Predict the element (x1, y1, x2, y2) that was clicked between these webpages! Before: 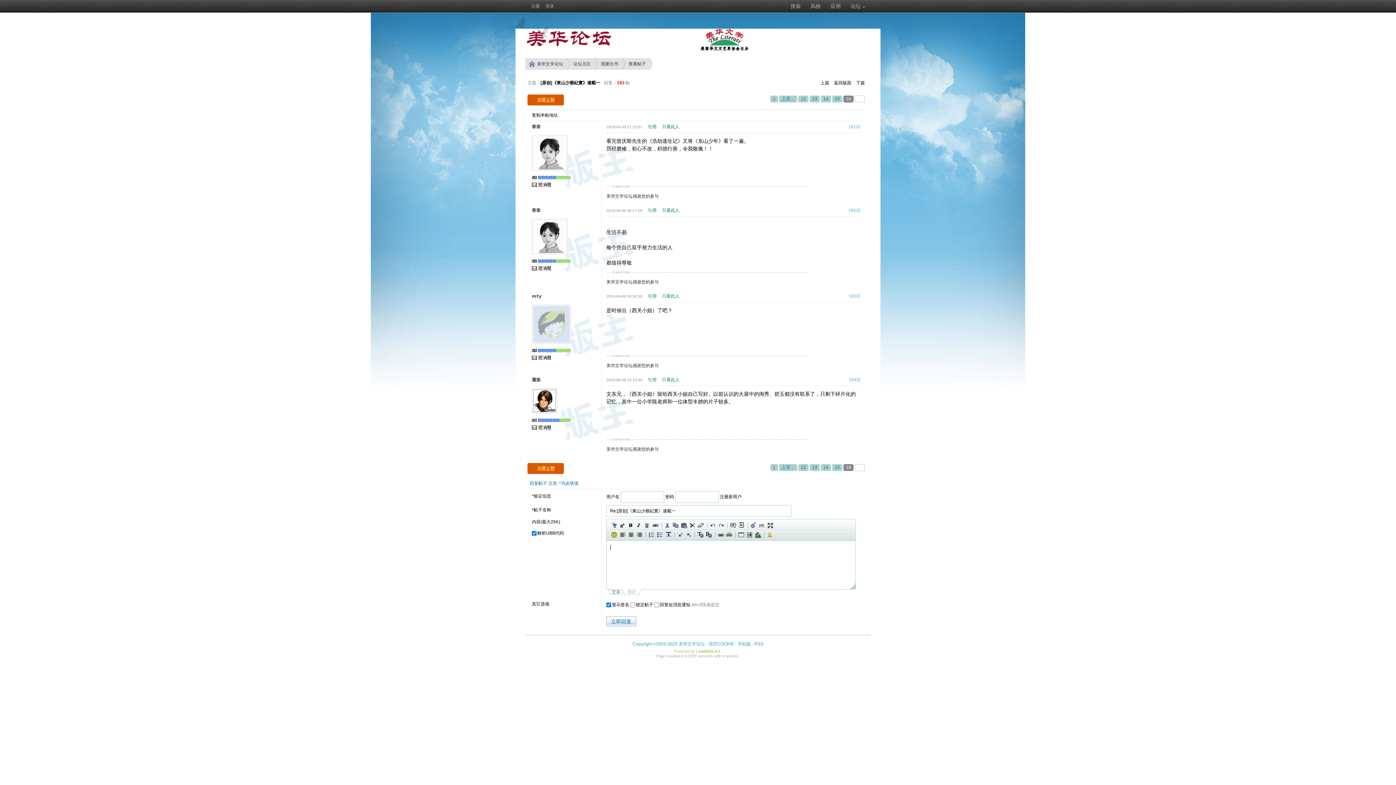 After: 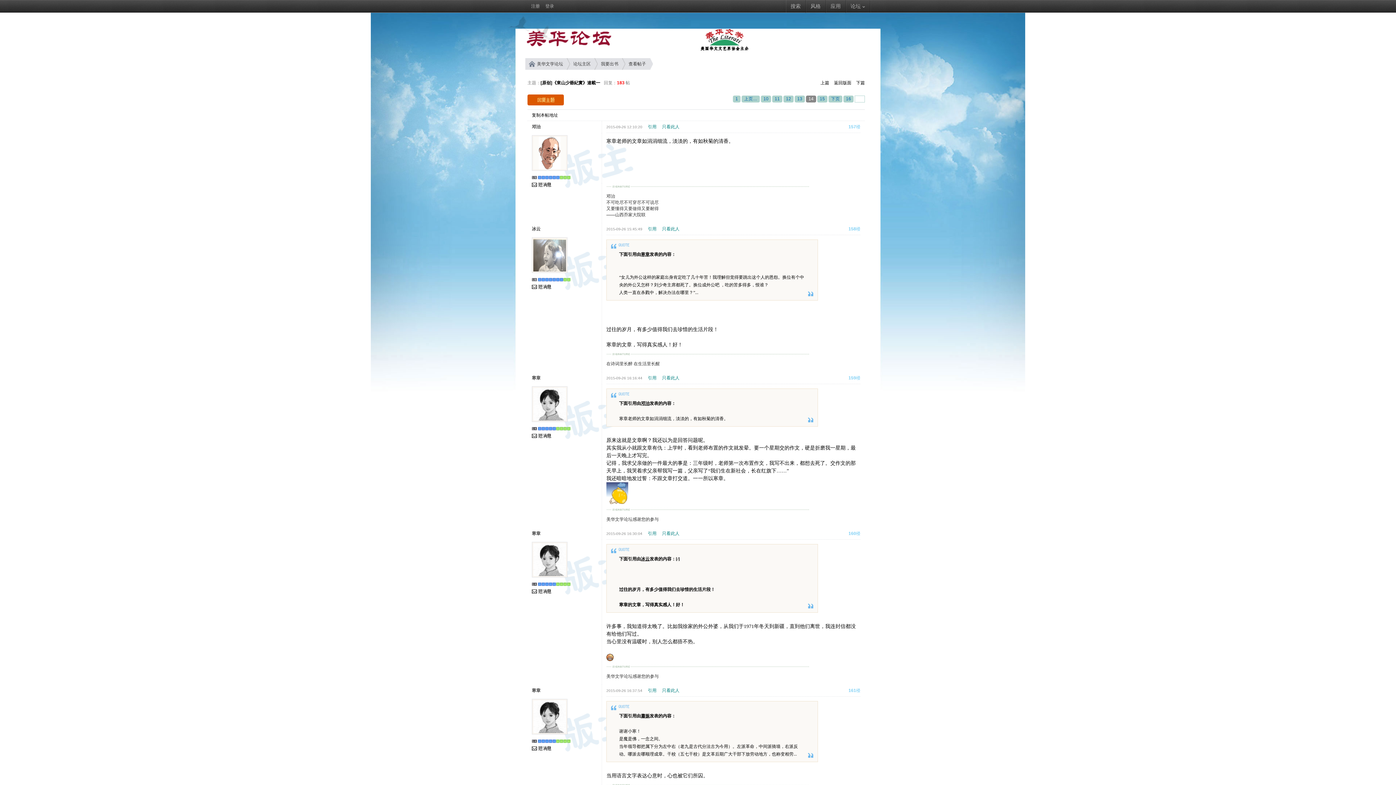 Action: bbox: (821, 95, 831, 102) label: 14